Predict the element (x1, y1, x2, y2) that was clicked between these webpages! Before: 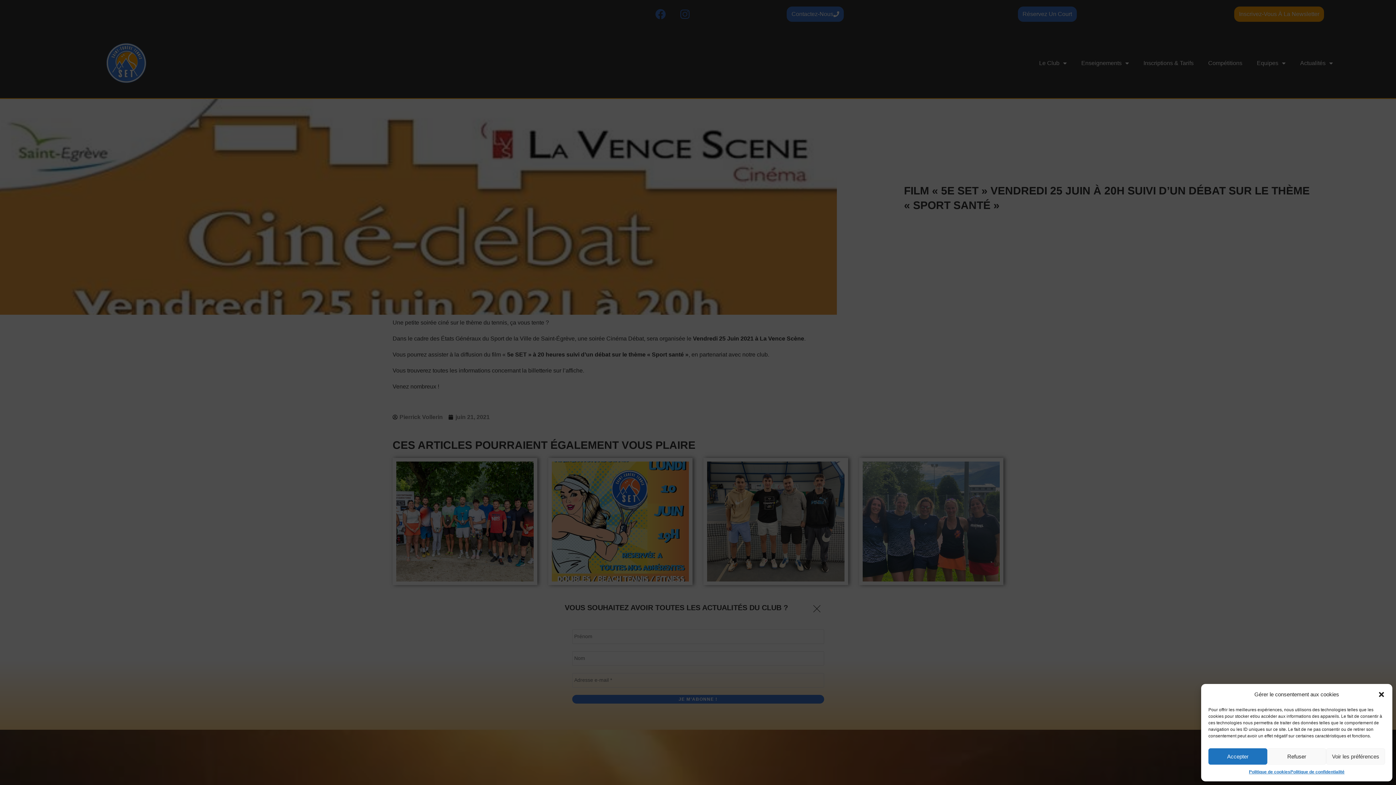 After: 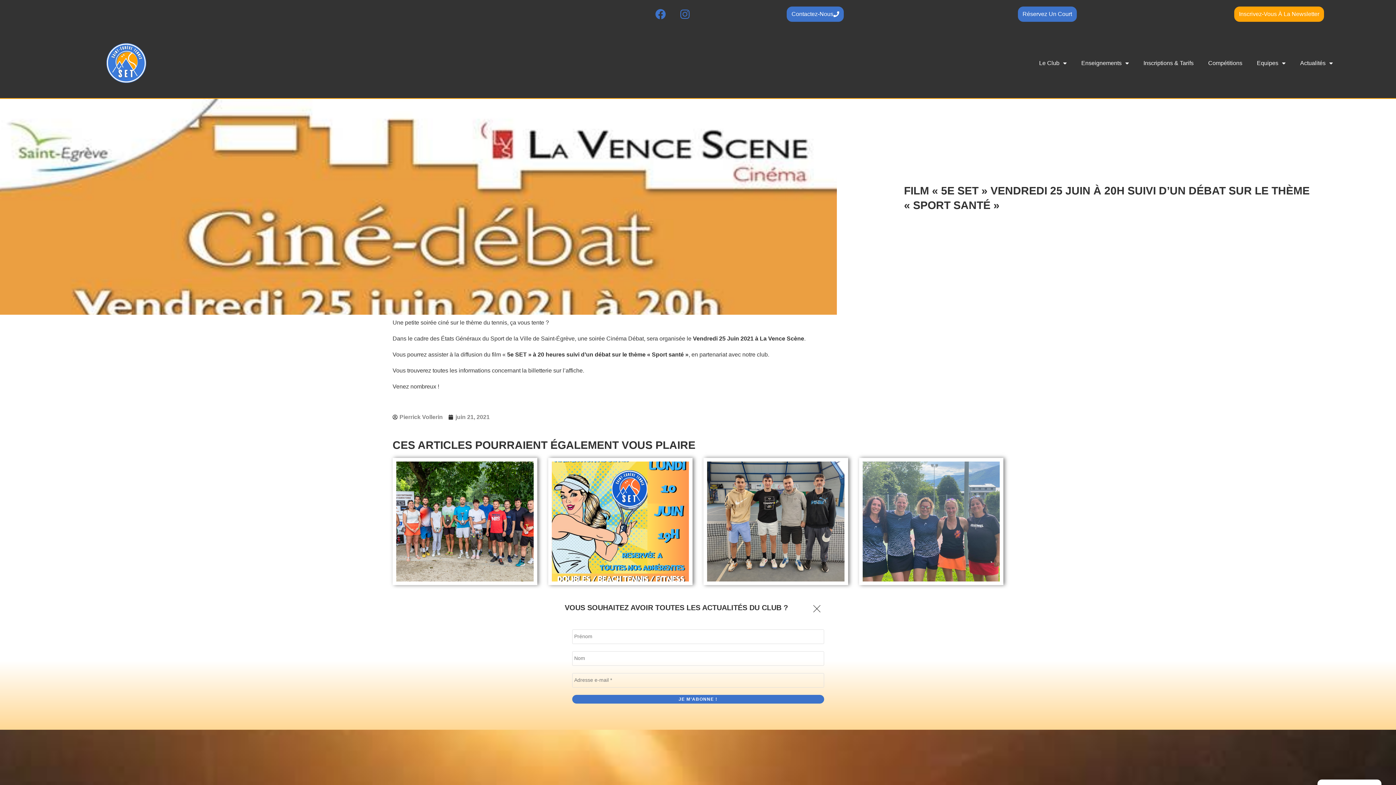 Action: label: Fermer la boîte de dialogue bbox: (1378, 691, 1385, 698)